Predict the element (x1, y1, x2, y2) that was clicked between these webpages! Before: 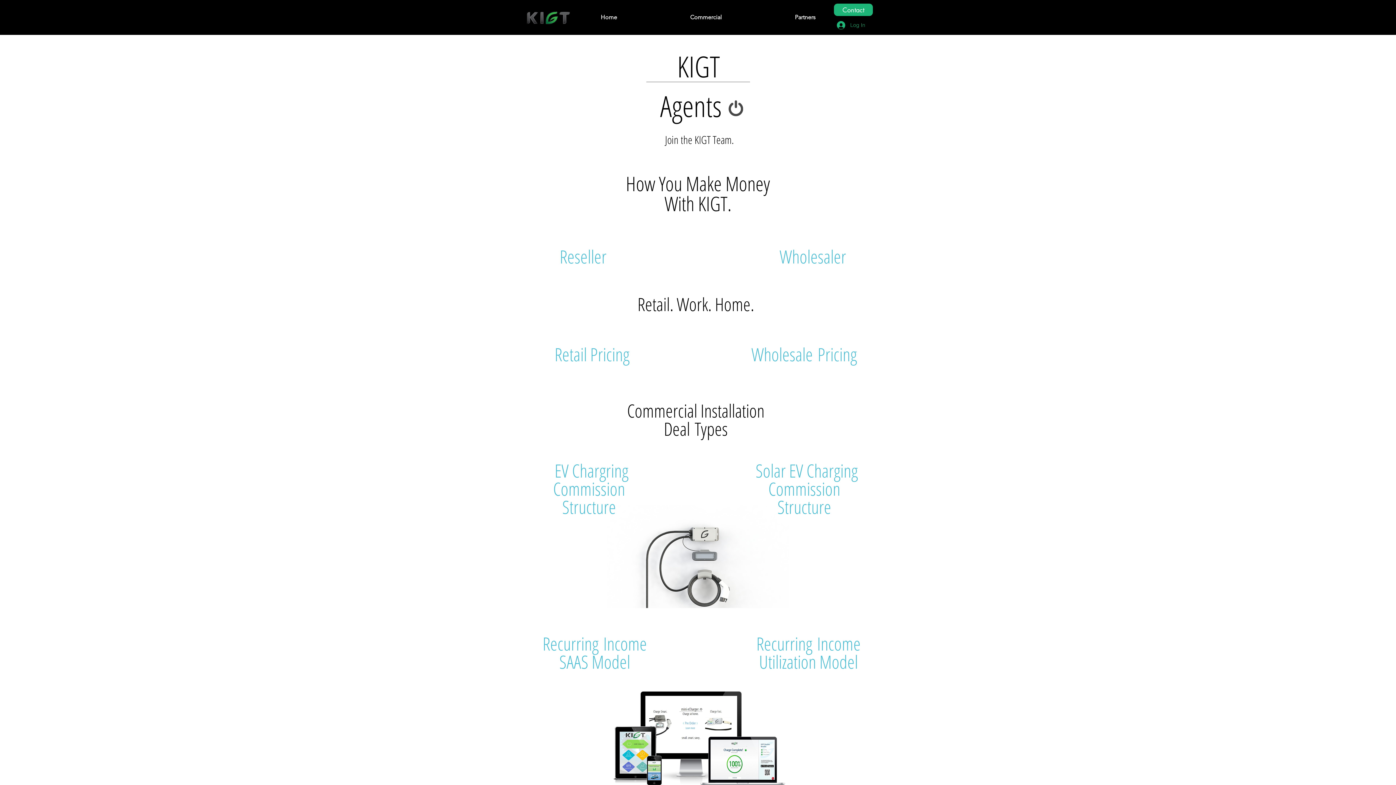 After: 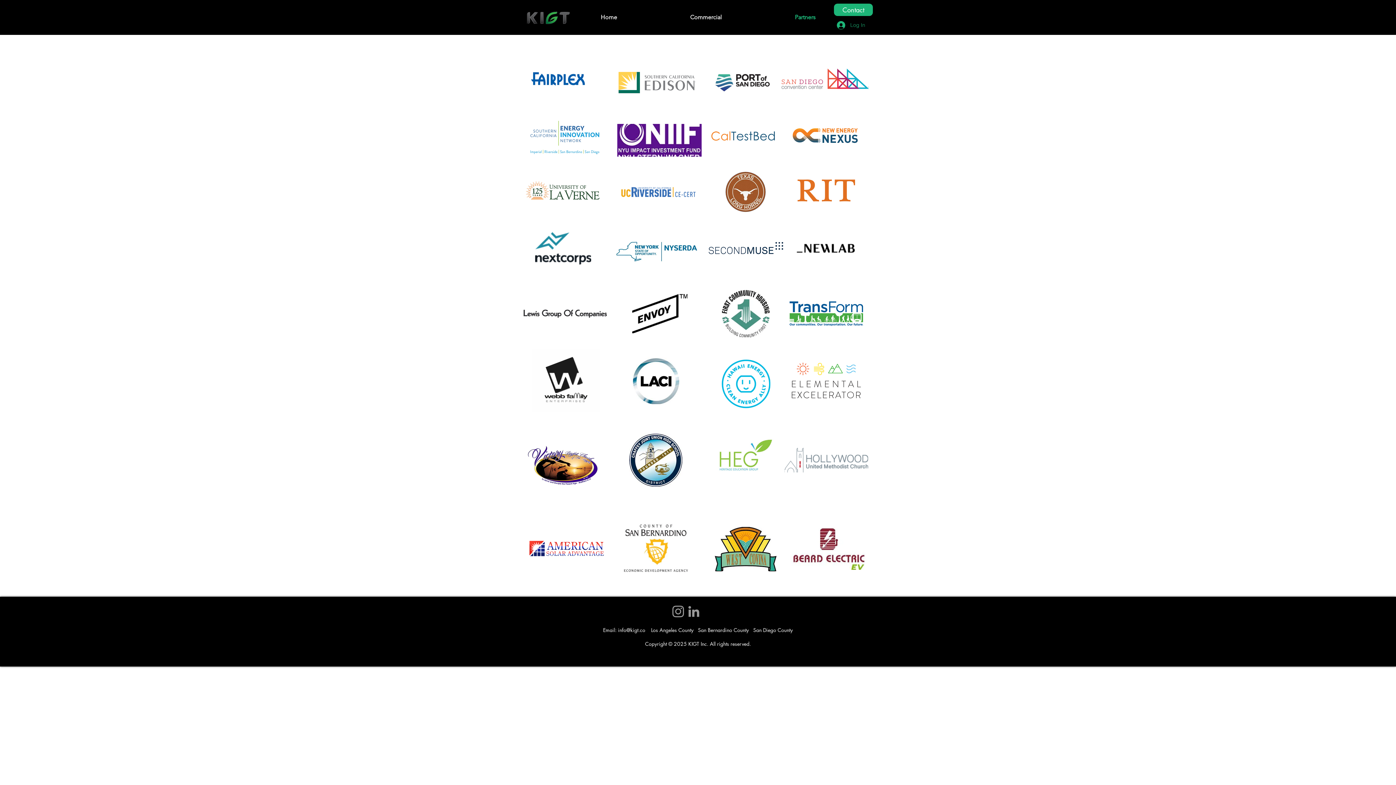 Action: bbox: (758, 8, 852, 26) label: Partners